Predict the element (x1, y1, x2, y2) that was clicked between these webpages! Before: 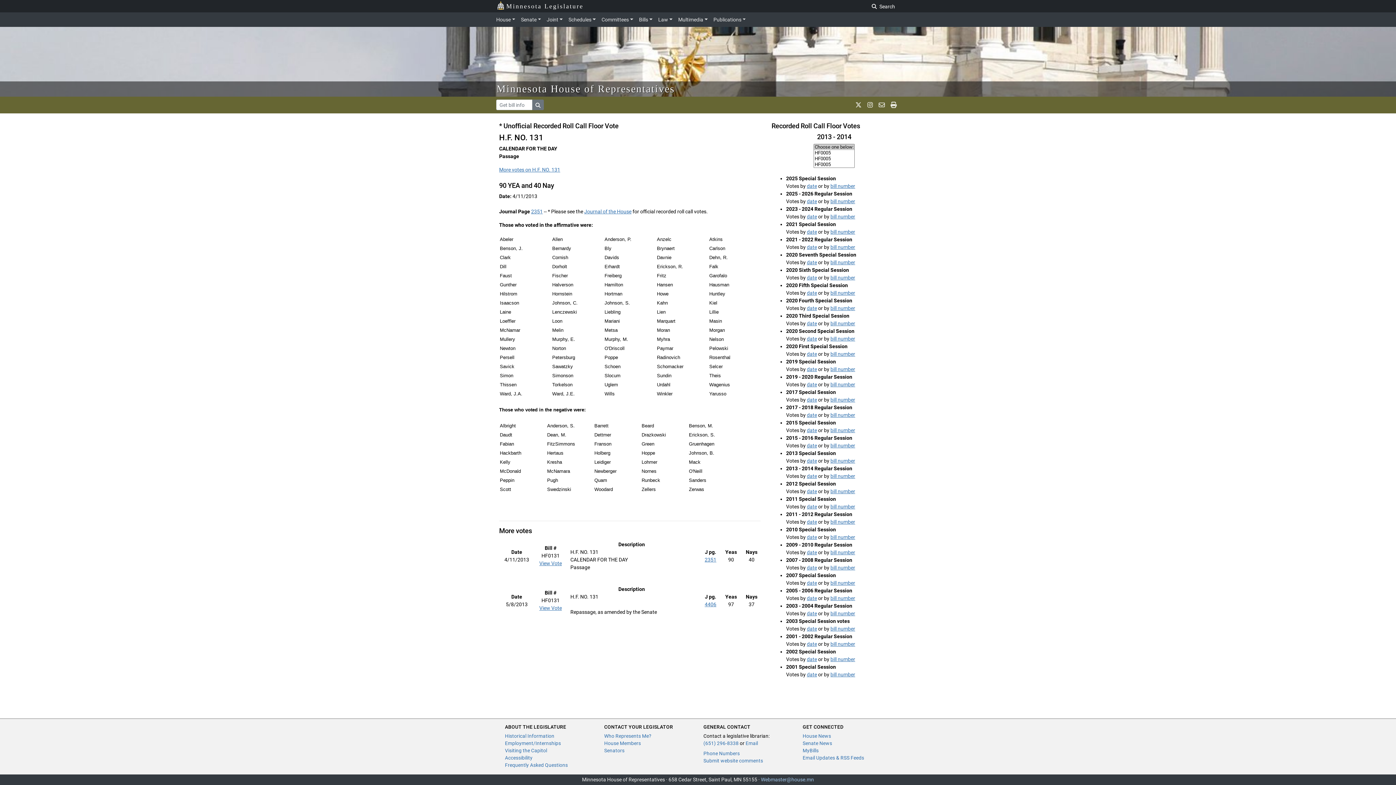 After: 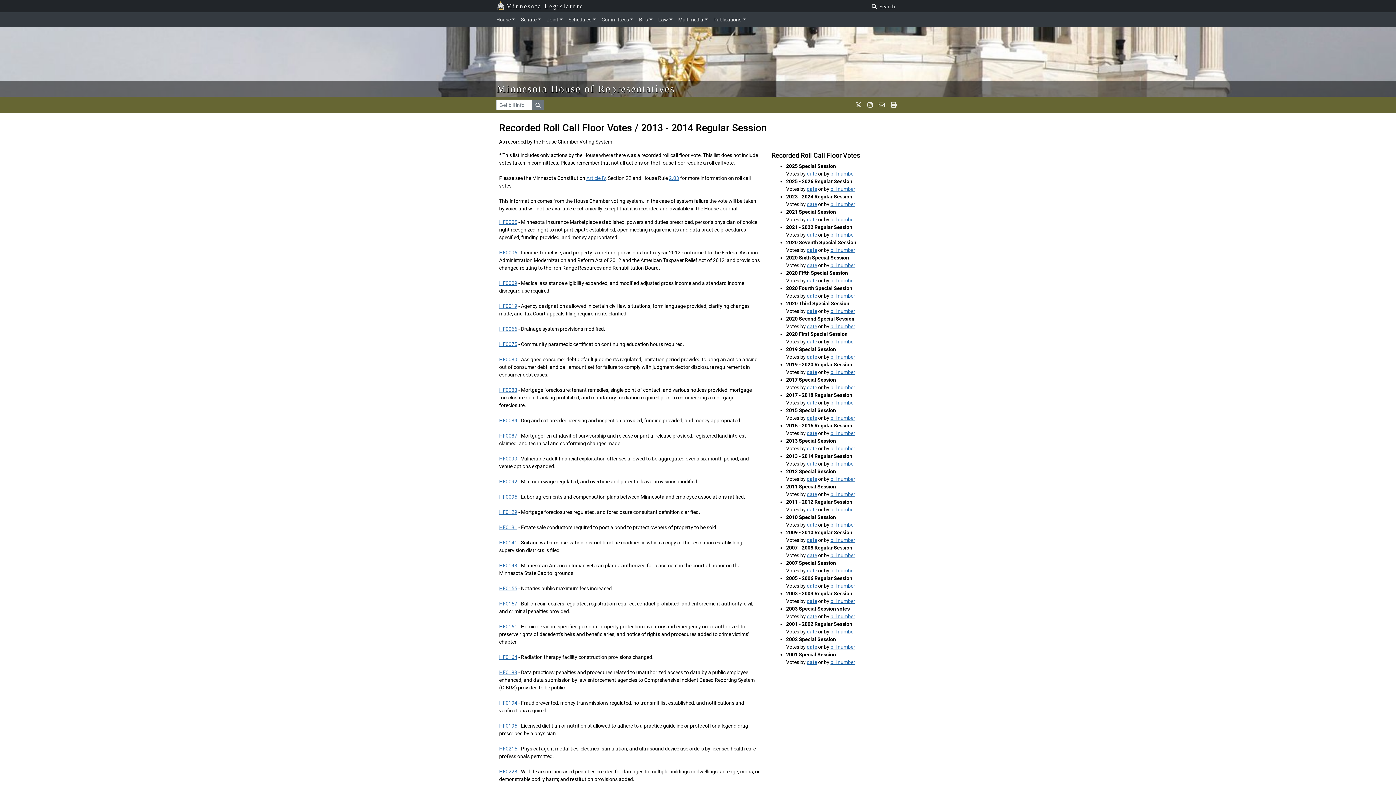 Action: label: bill number bbox: (830, 473, 855, 479)